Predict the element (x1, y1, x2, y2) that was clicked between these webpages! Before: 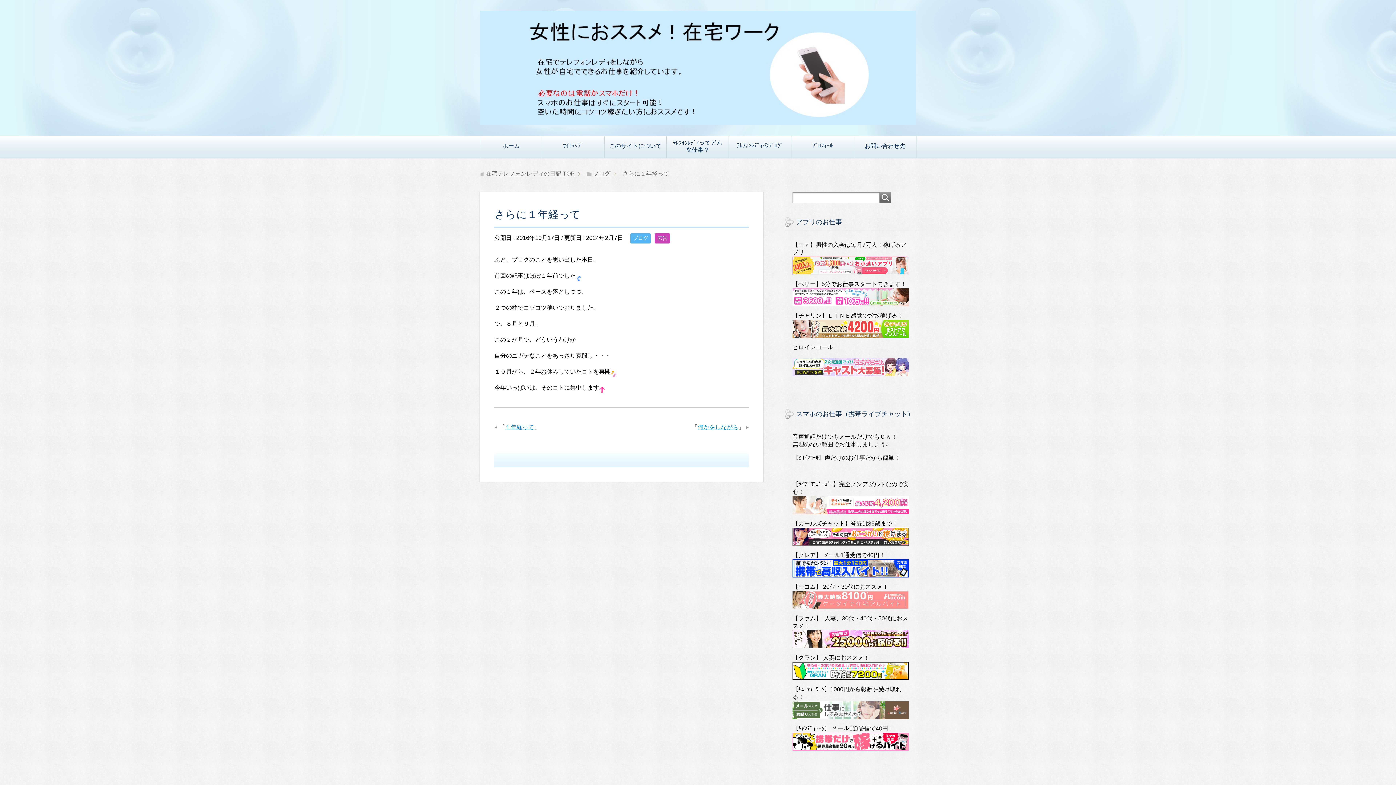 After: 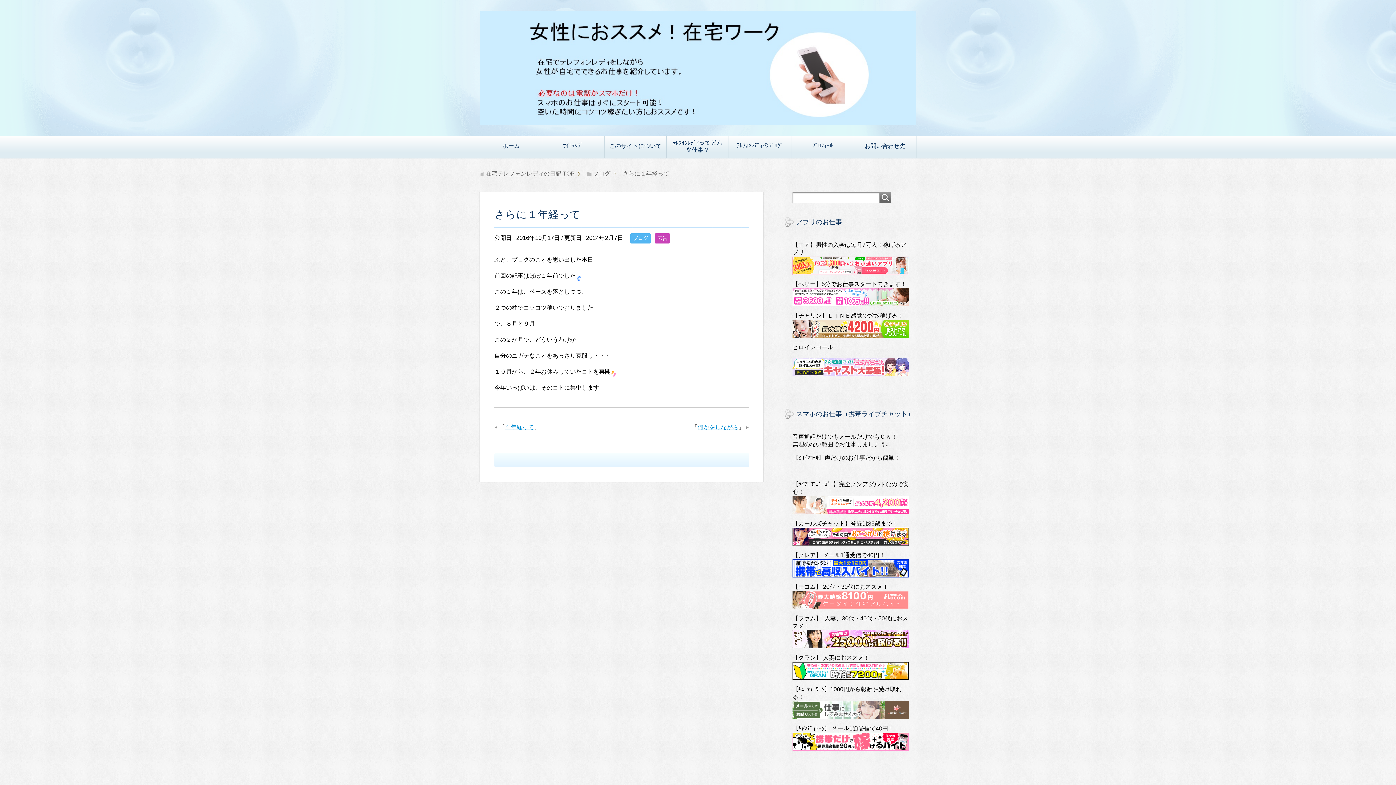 Action: bbox: (792, 673, 909, 680) label: 
